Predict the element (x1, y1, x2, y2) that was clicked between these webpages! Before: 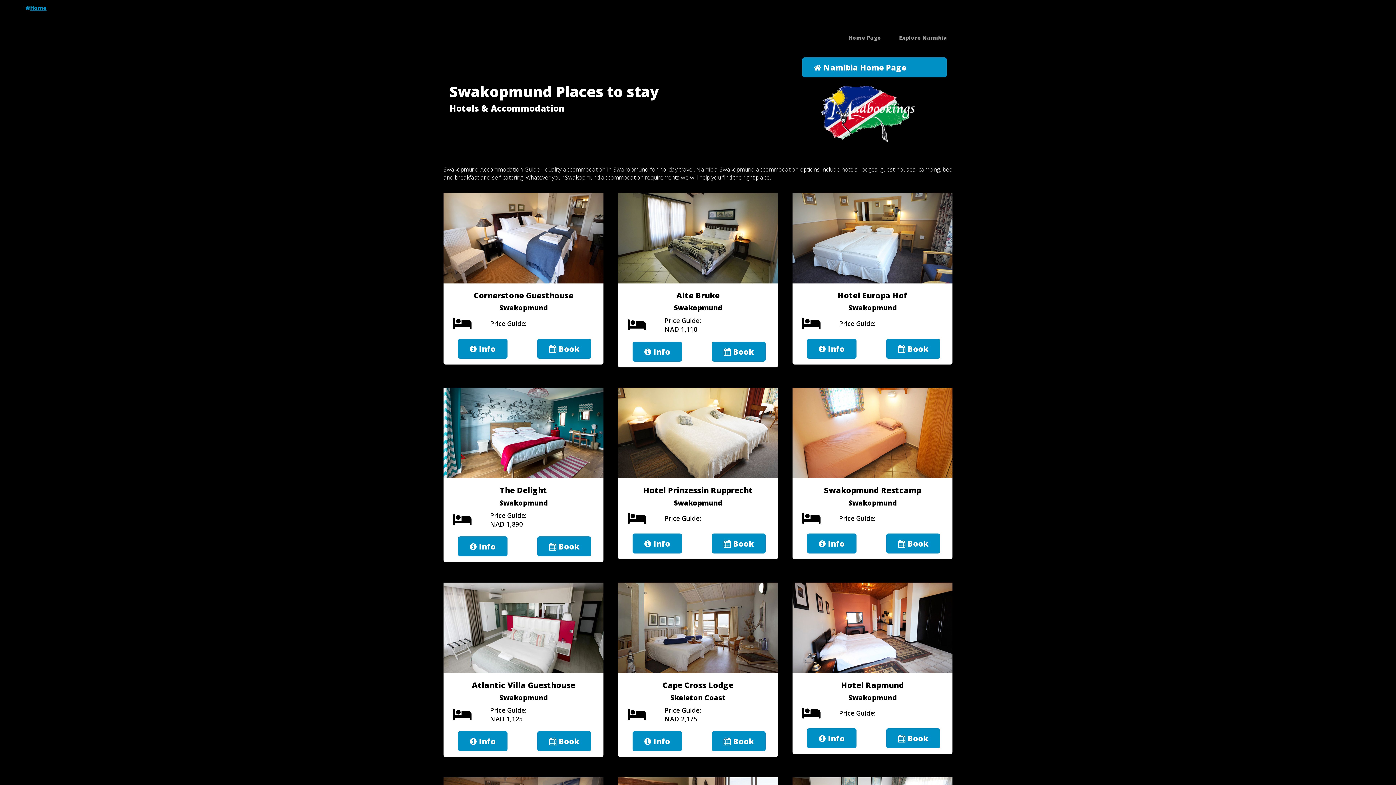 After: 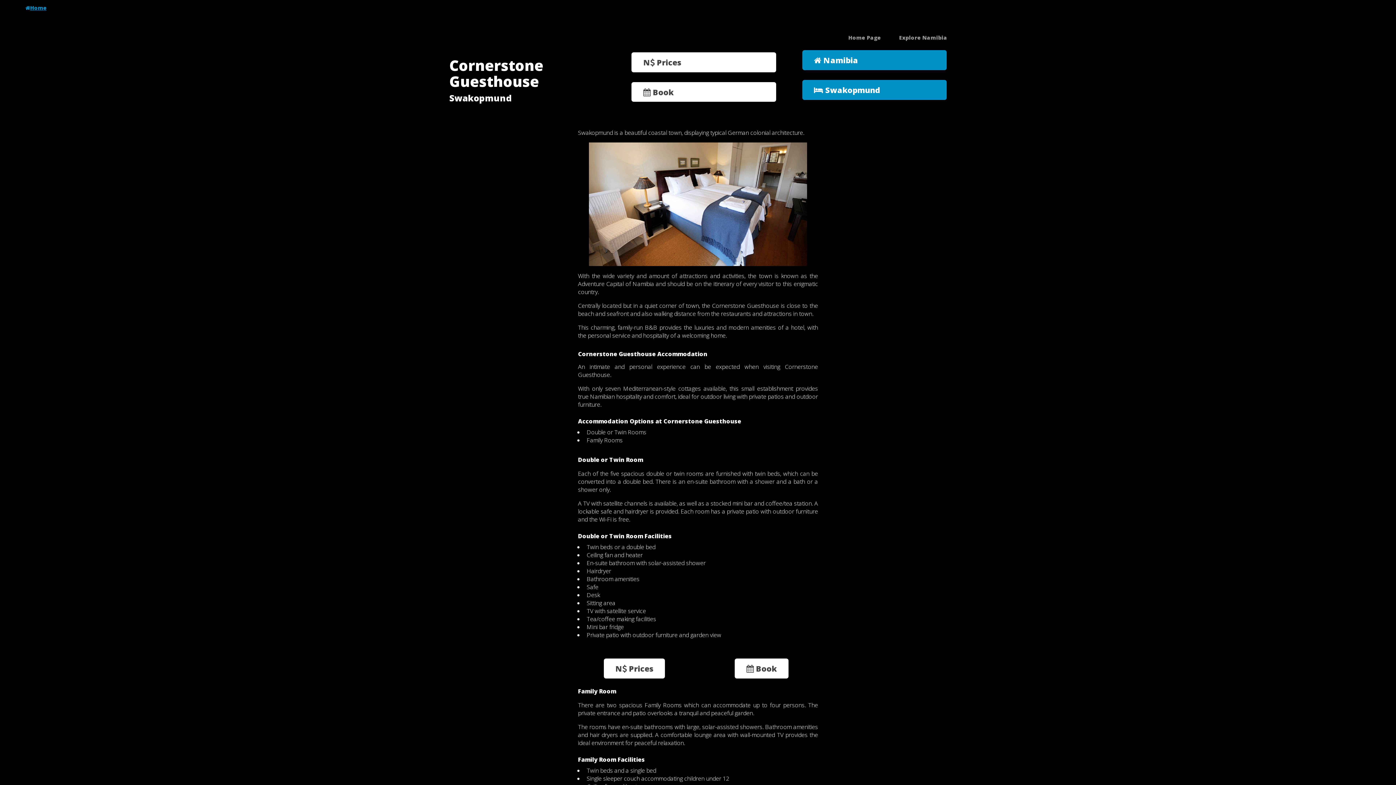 Action: label:  Info bbox: (458, 338, 507, 358)